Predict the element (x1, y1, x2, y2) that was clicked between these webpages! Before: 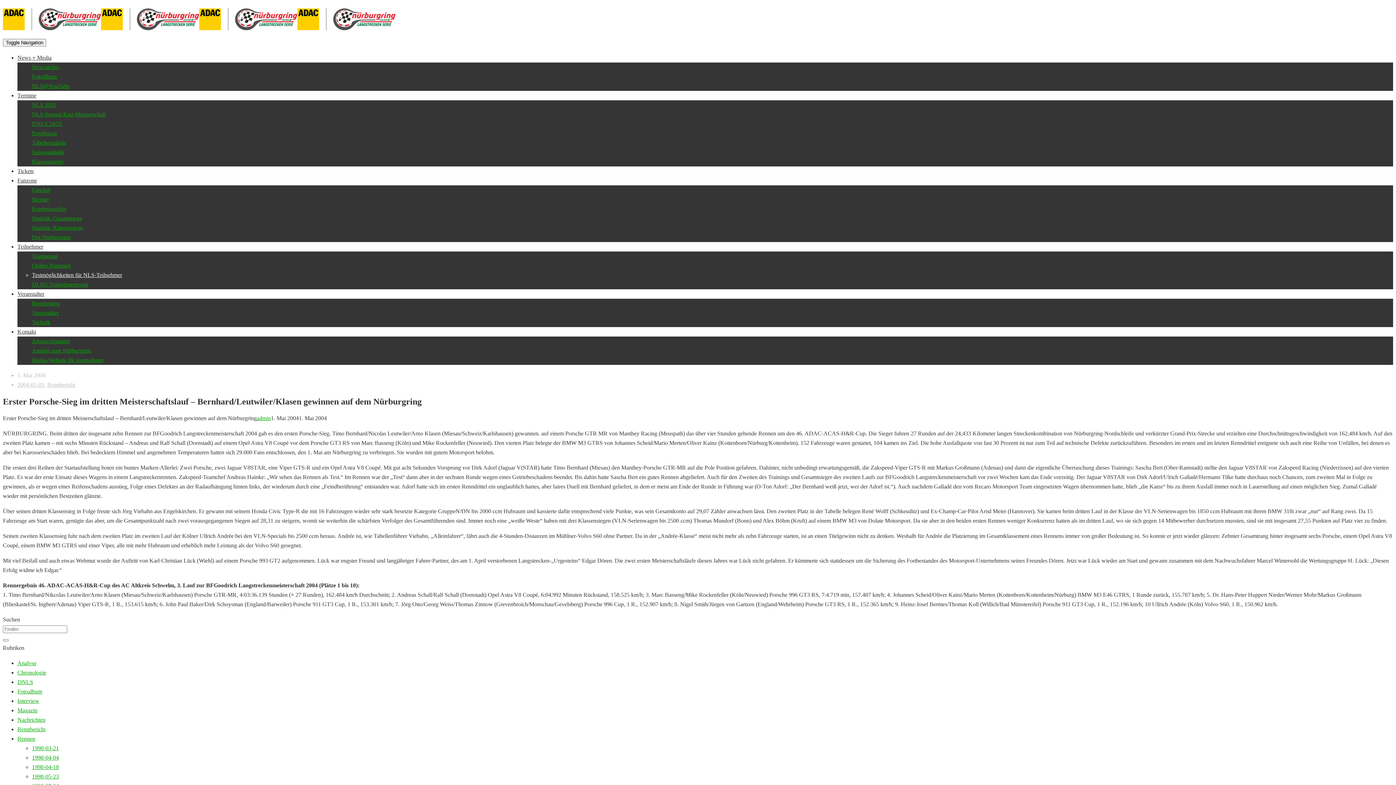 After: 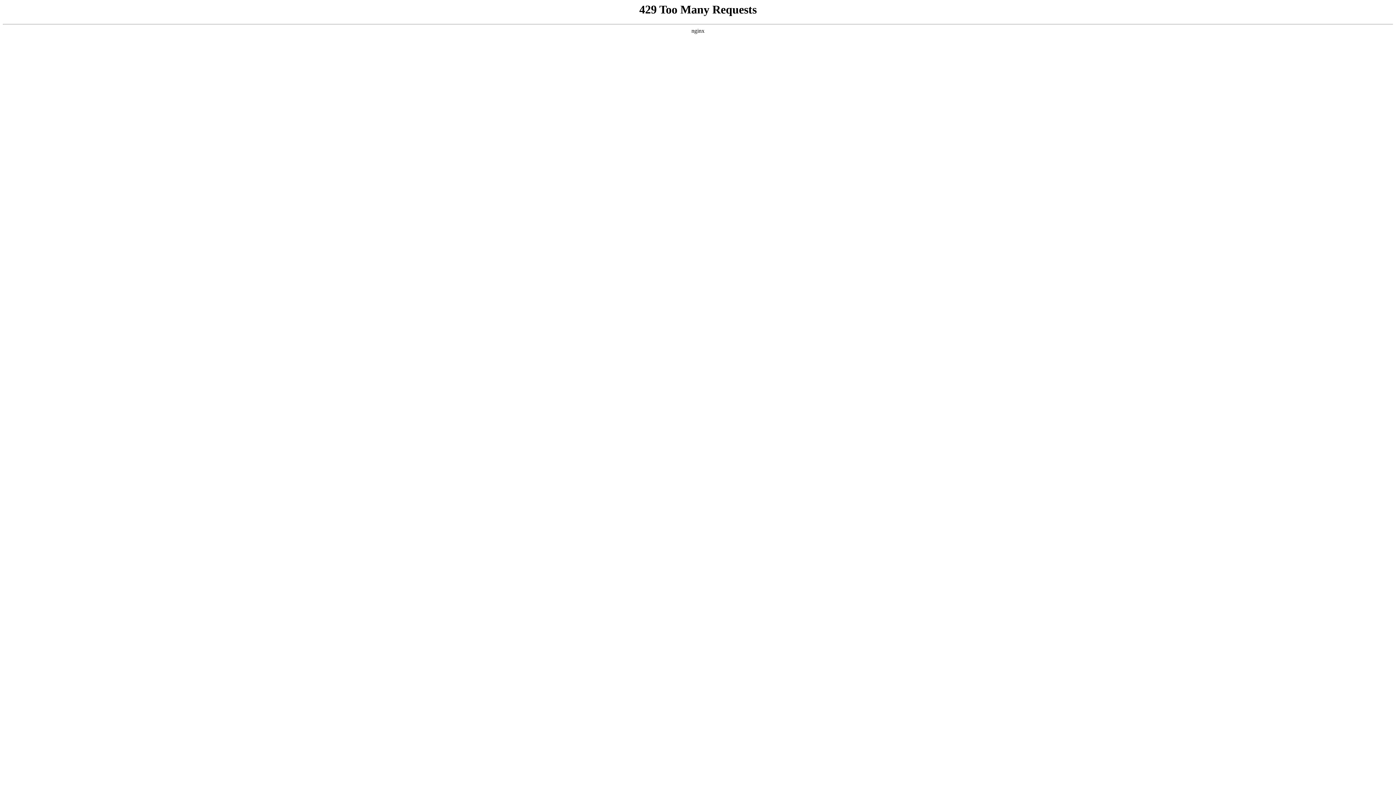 Action: bbox: (32, 139, 66, 145) label: Tabellenstände